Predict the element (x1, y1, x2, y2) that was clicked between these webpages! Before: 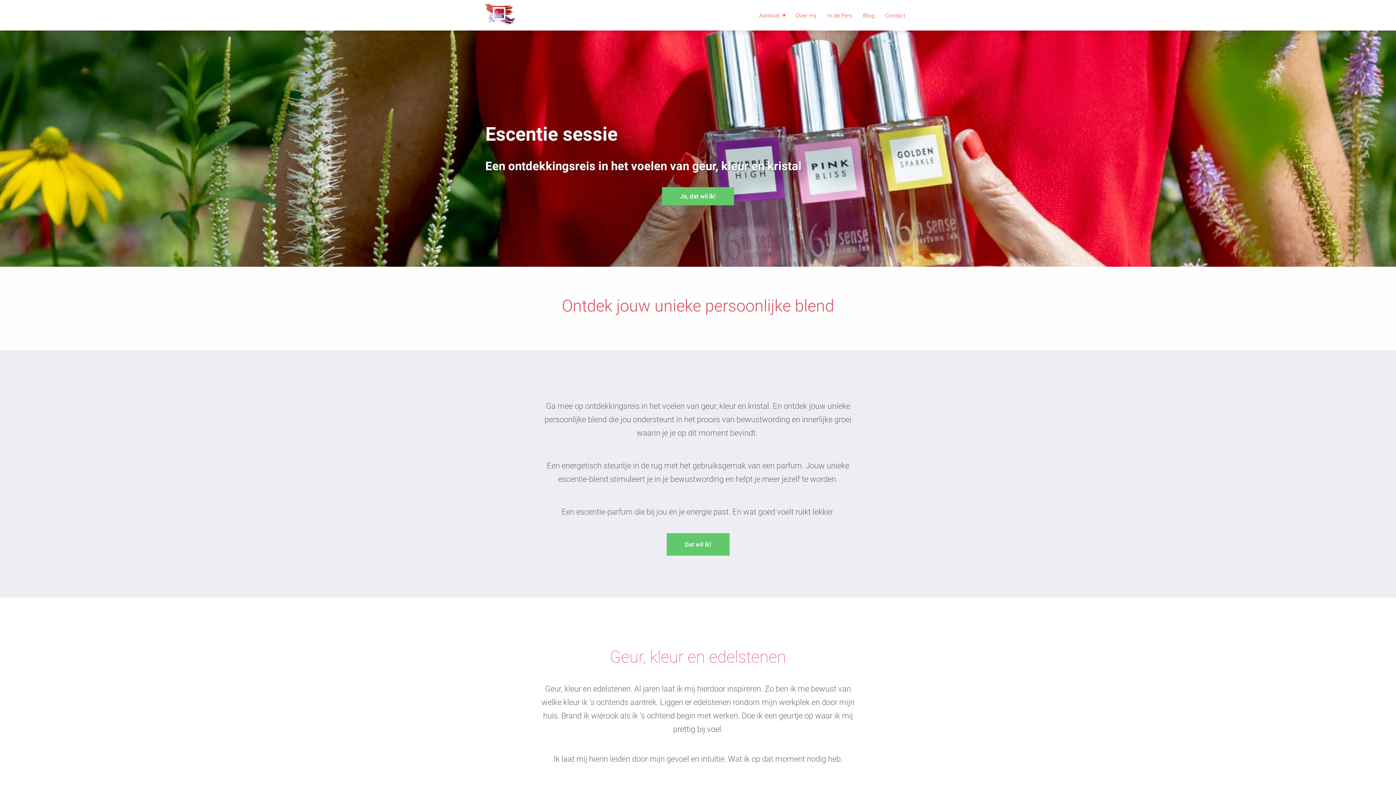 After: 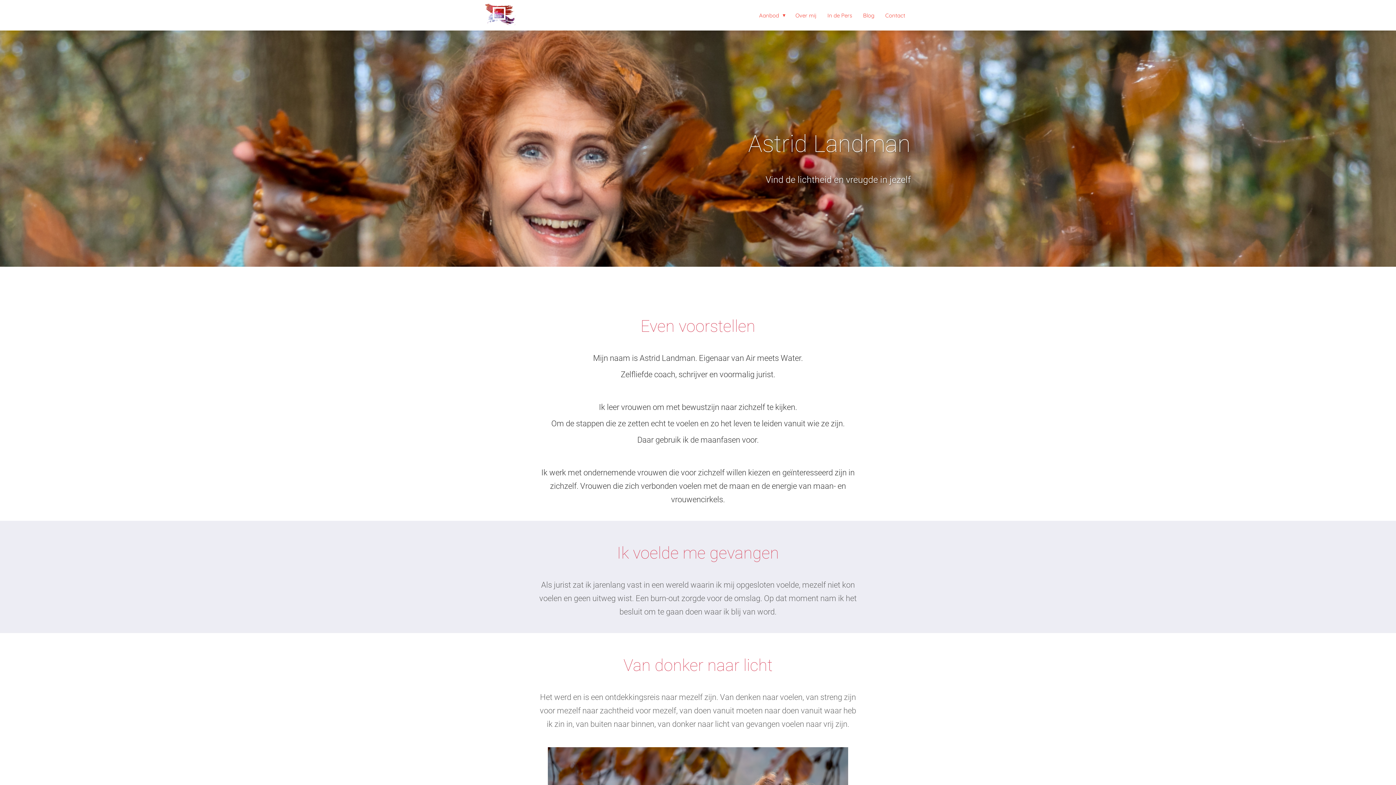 Action: bbox: (790, 11, 822, 18) label: Over mij